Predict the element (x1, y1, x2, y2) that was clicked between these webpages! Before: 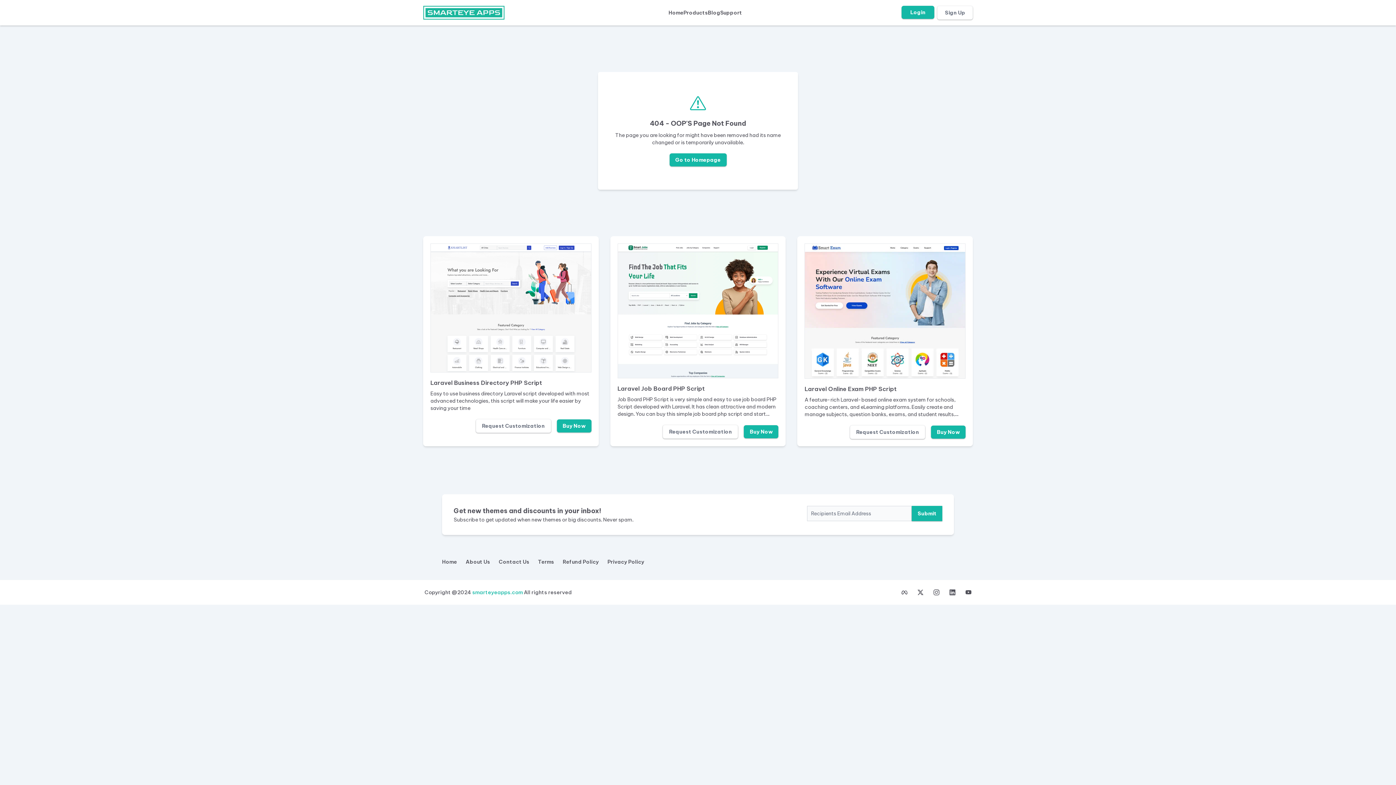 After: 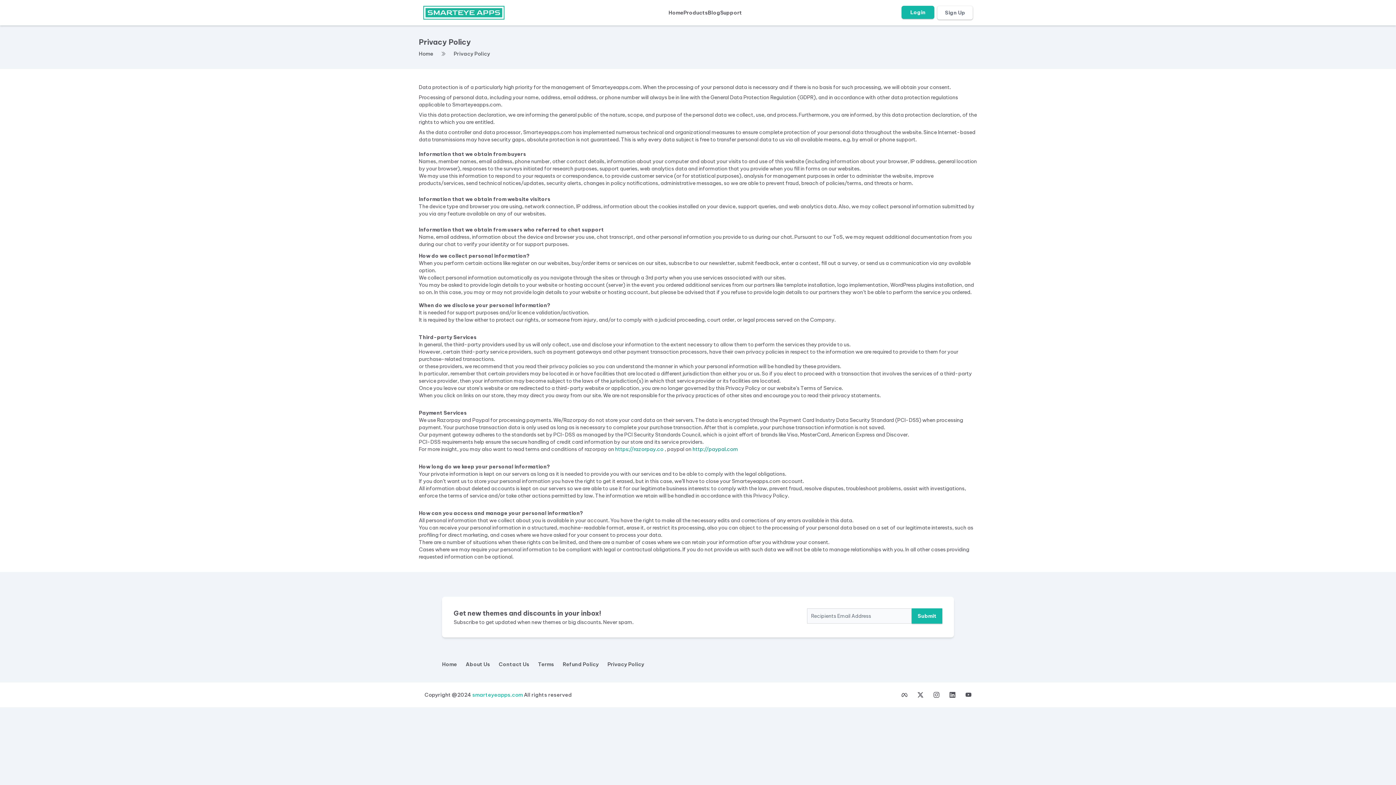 Action: bbox: (607, 558, 644, 565) label: Privacy Policy